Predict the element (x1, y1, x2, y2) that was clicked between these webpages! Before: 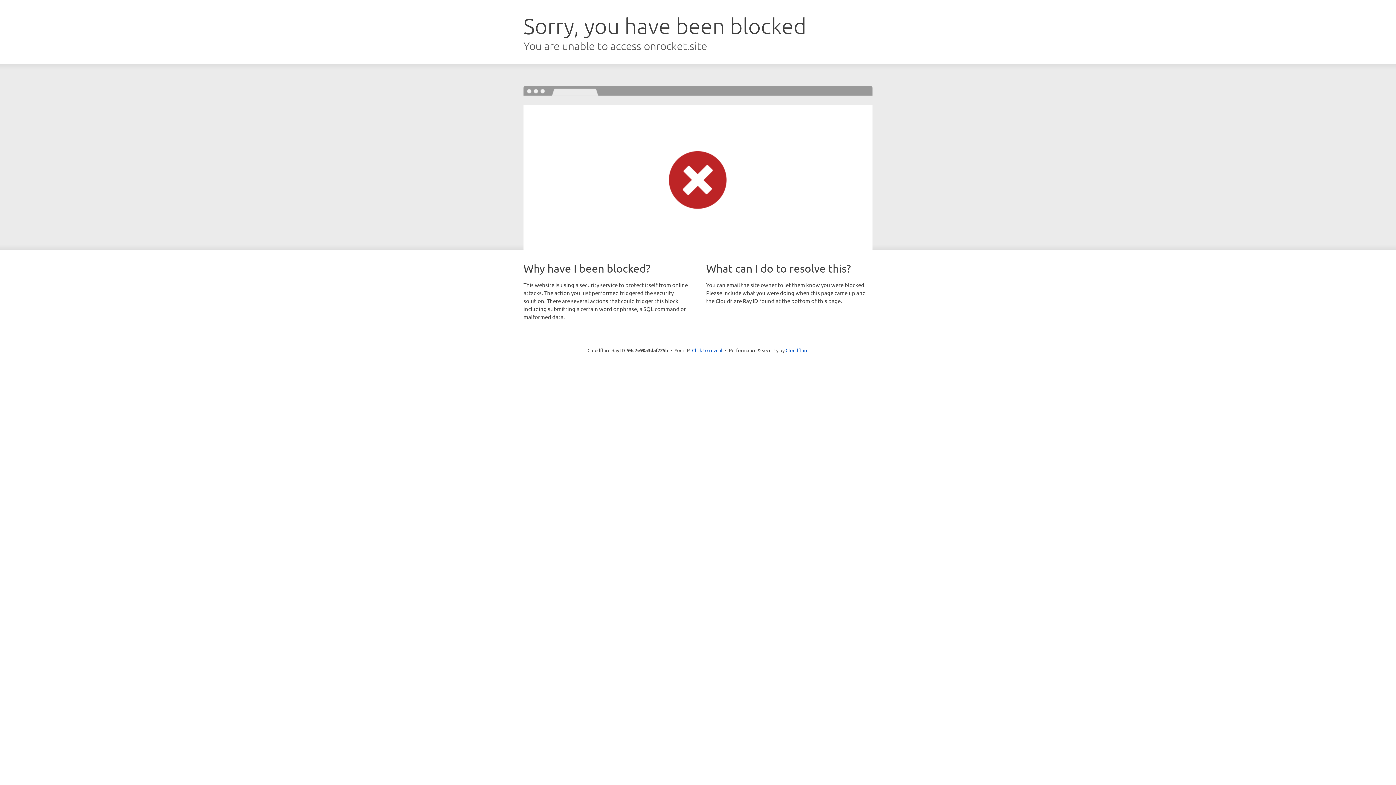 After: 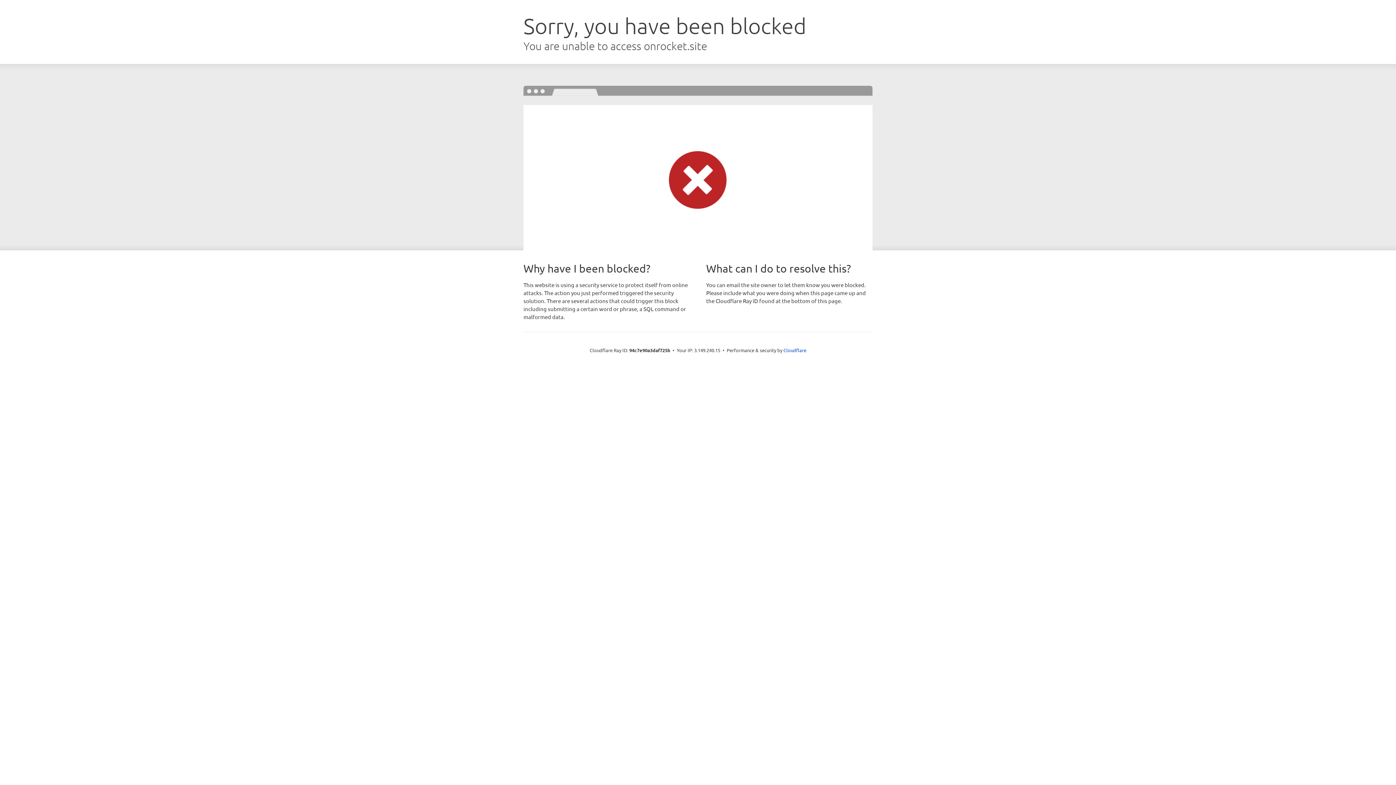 Action: label: Click to reveal bbox: (692, 346, 722, 353)